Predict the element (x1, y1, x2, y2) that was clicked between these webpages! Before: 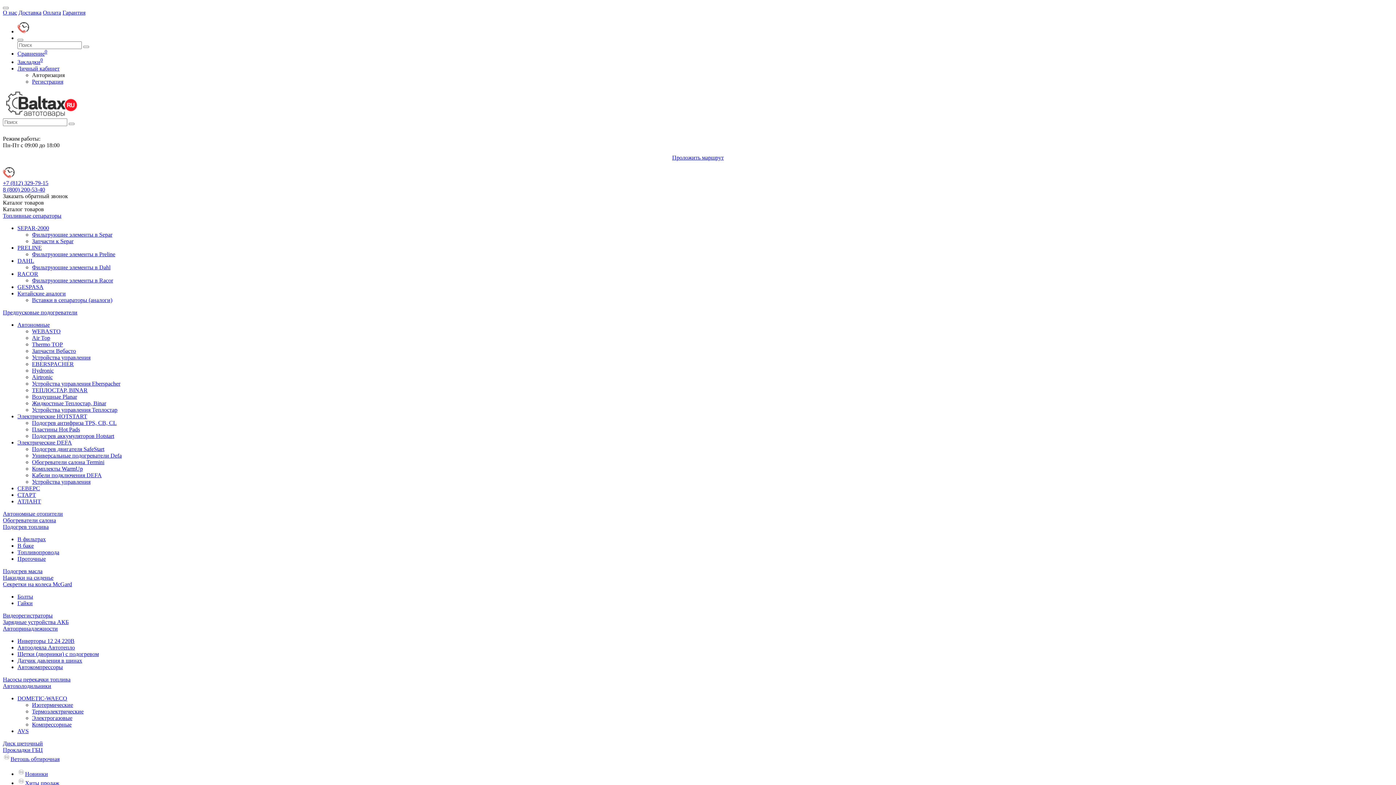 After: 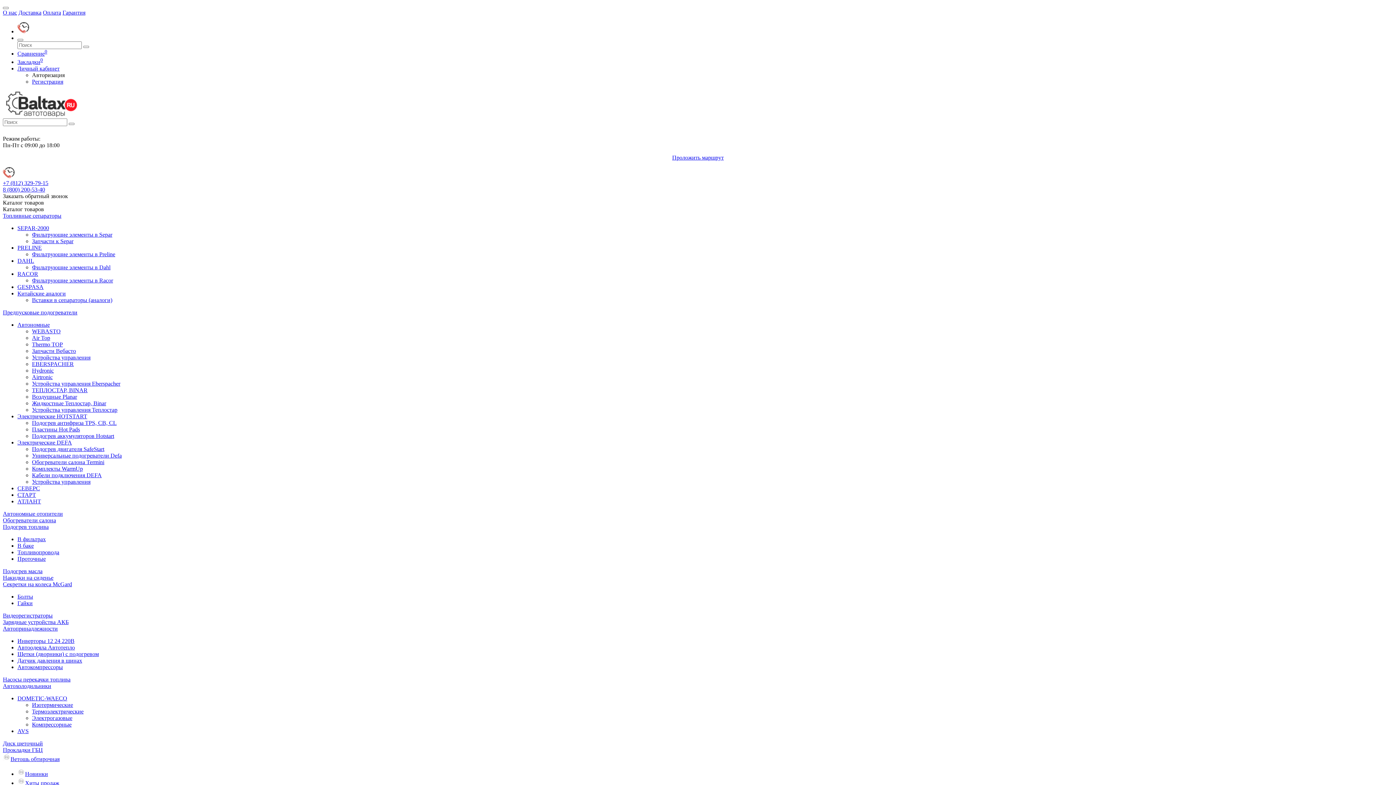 Action: label: Оплата bbox: (42, 9, 61, 15)